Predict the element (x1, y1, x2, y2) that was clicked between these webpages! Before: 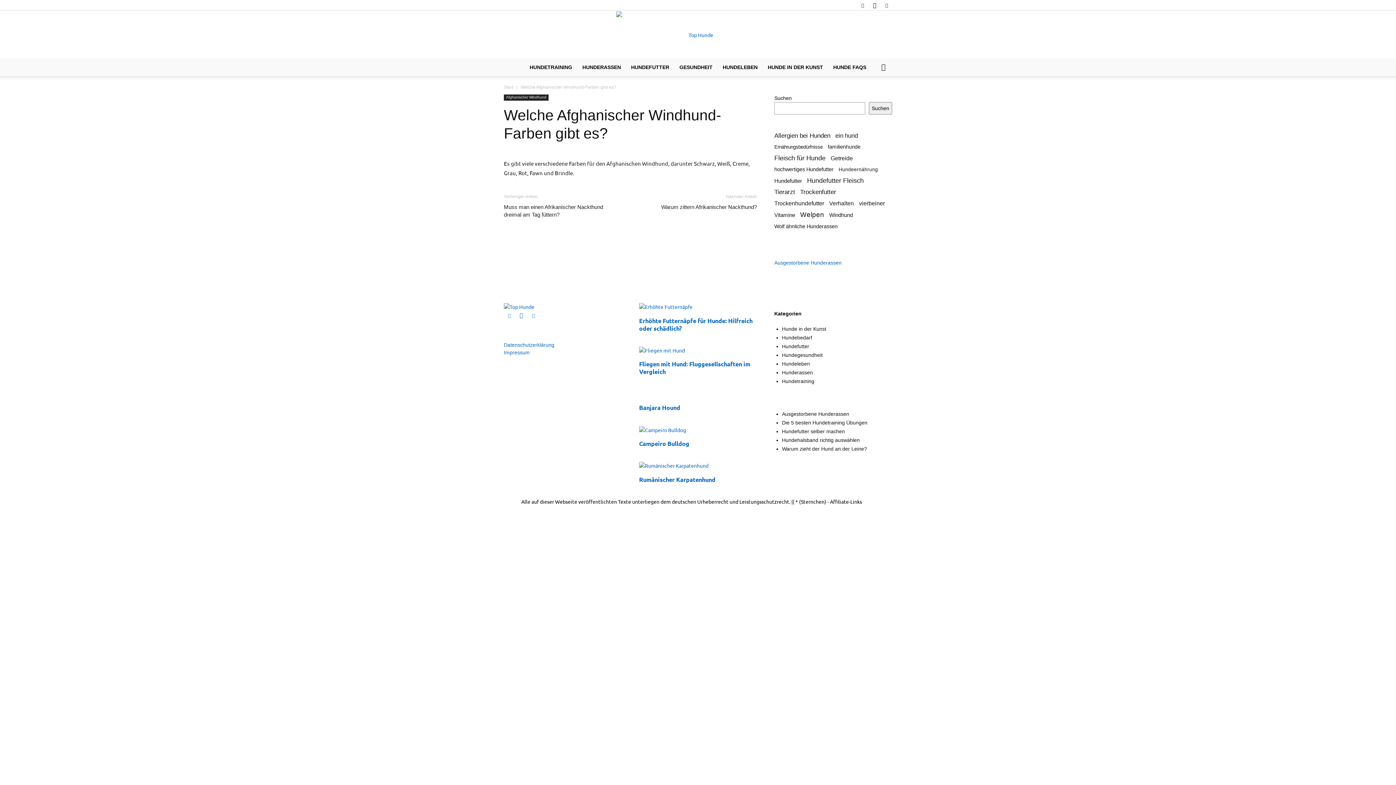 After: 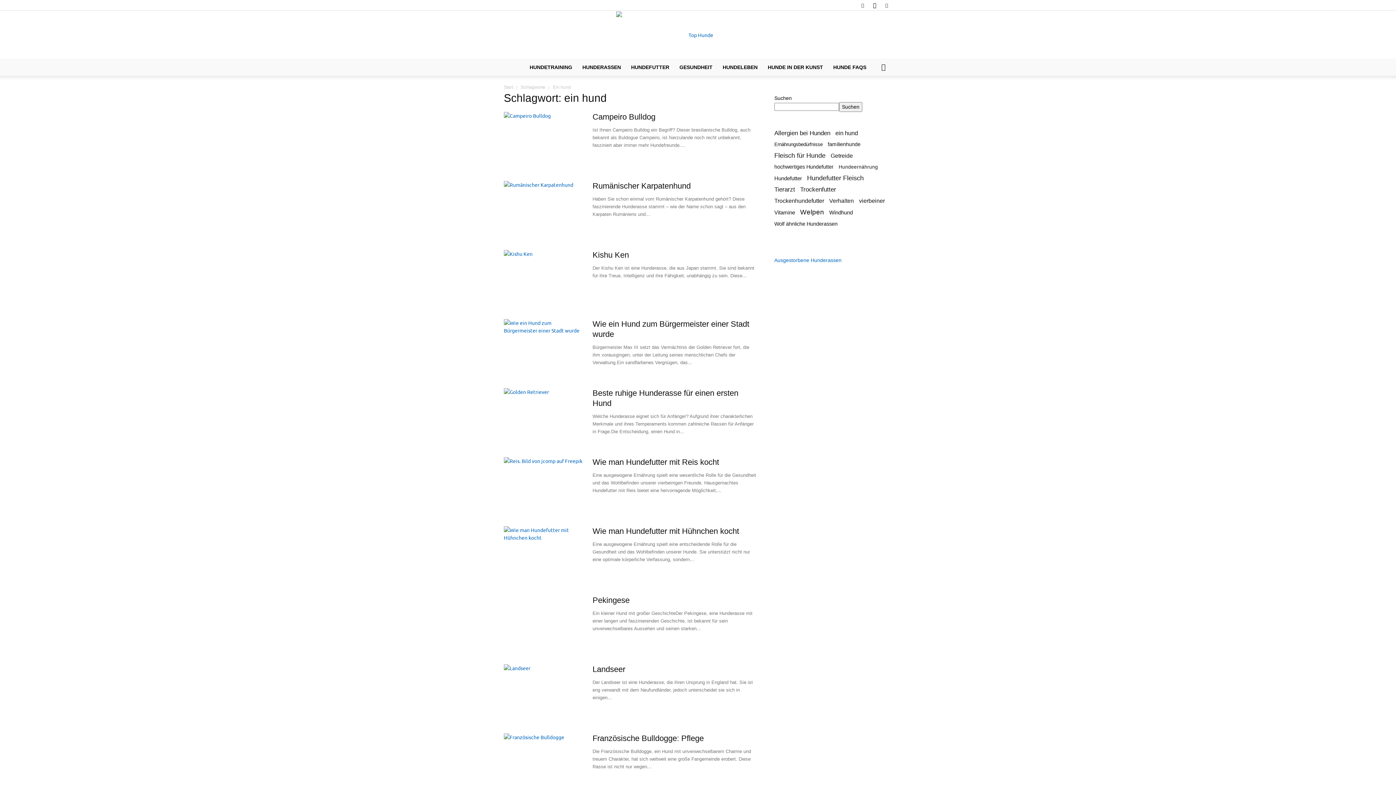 Action: bbox: (835, 132, 858, 139) label: ein hund (27 Einträge)